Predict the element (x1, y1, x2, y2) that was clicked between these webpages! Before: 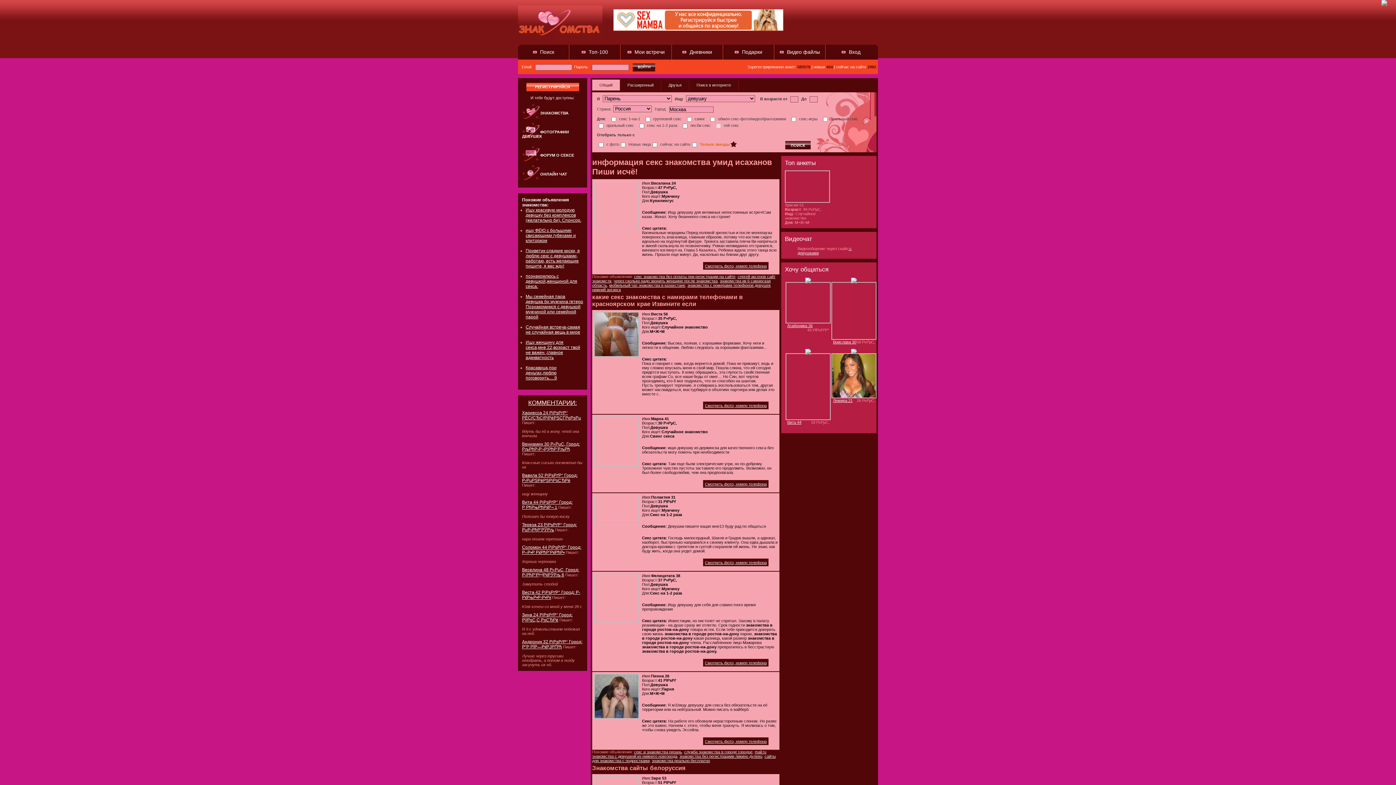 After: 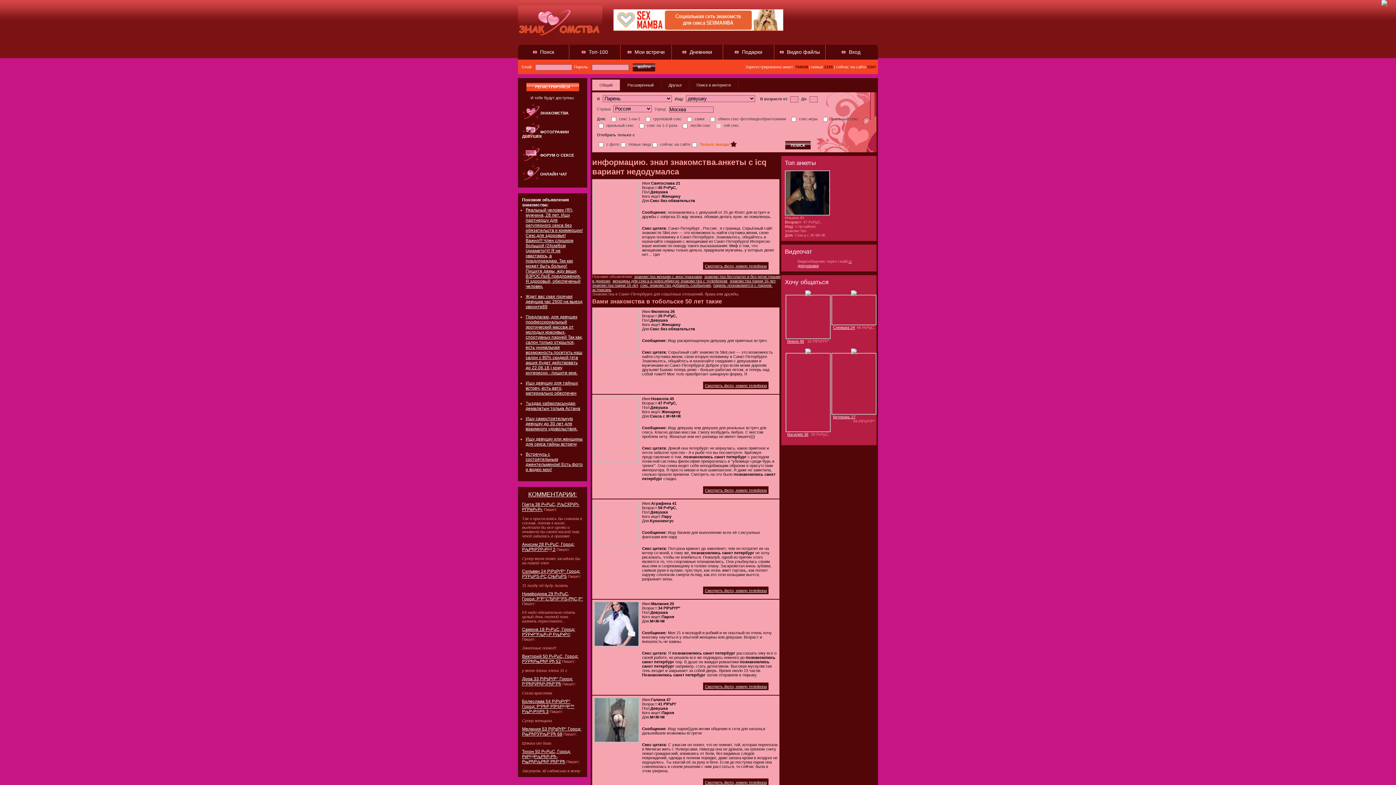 Action: bbox: (525, 228, 576, 243) label: ищу ФЕЮ с большими свисающими губехами и клиторком